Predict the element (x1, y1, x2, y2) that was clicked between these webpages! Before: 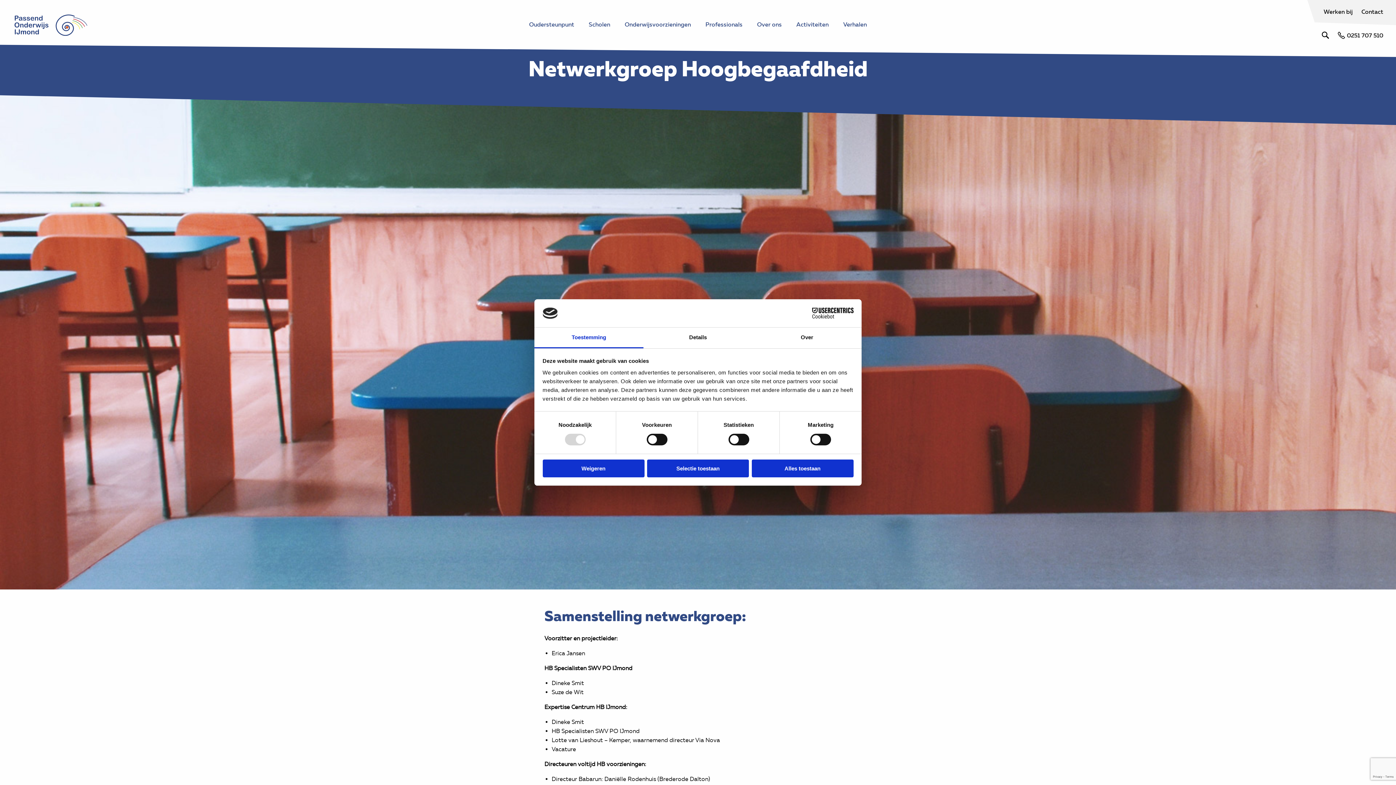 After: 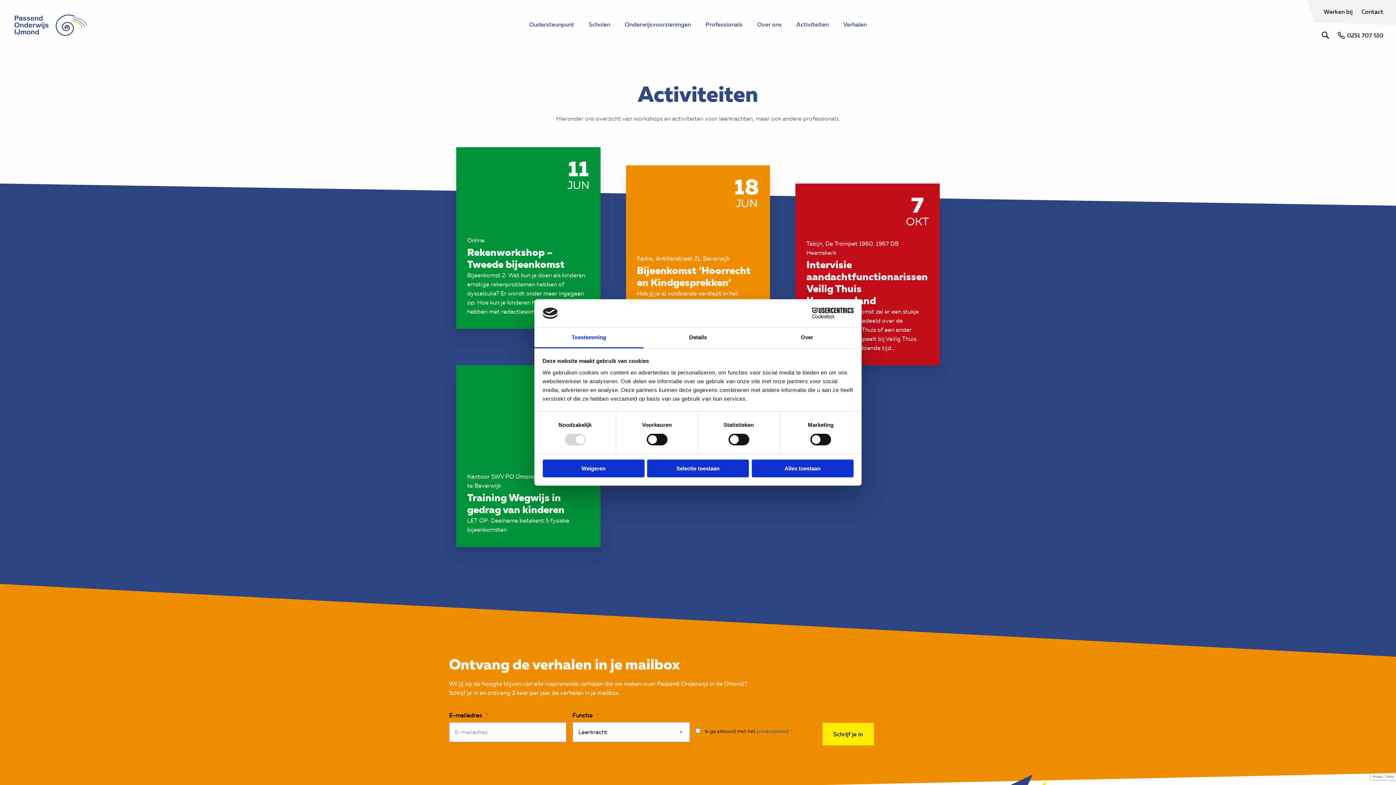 Action: label: Activiteiten bbox: (796, 20, 828, 28)